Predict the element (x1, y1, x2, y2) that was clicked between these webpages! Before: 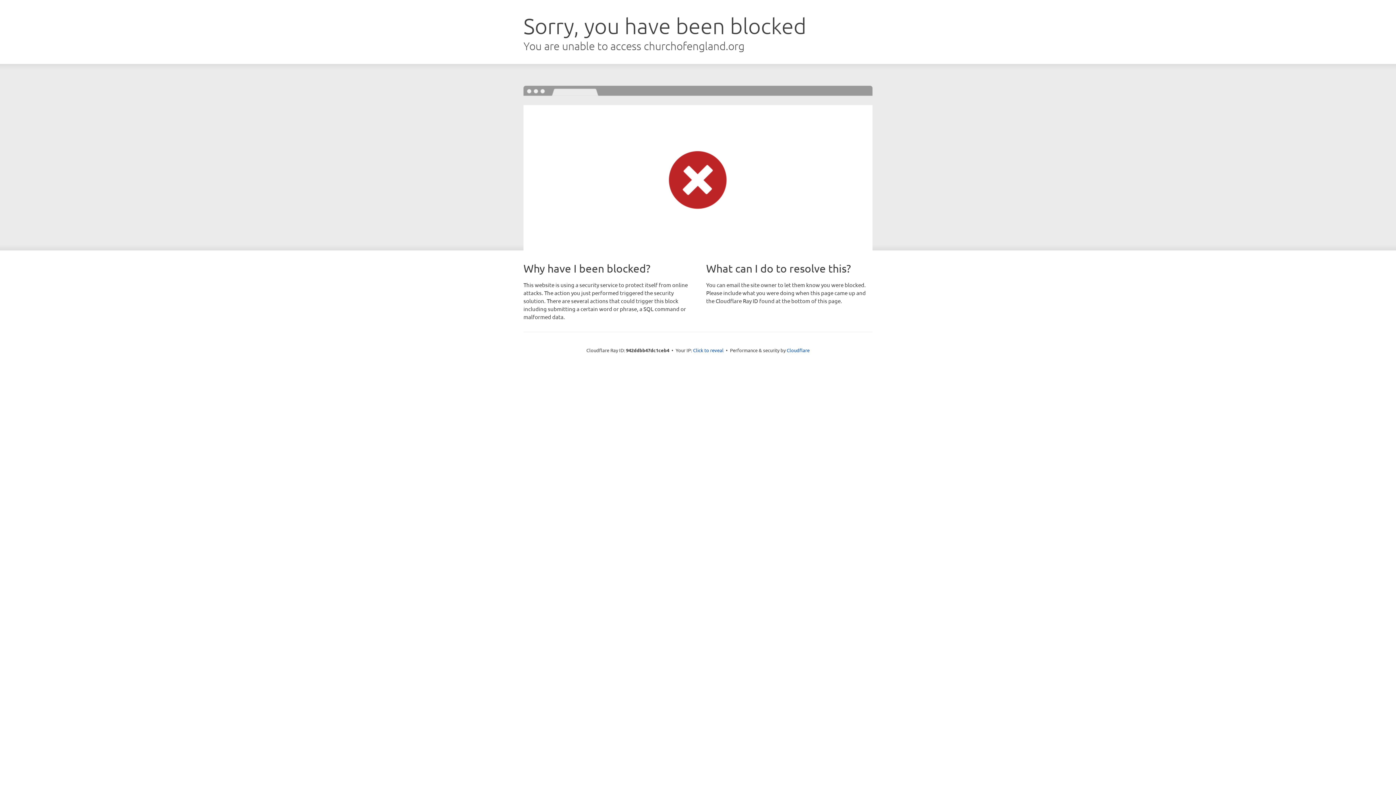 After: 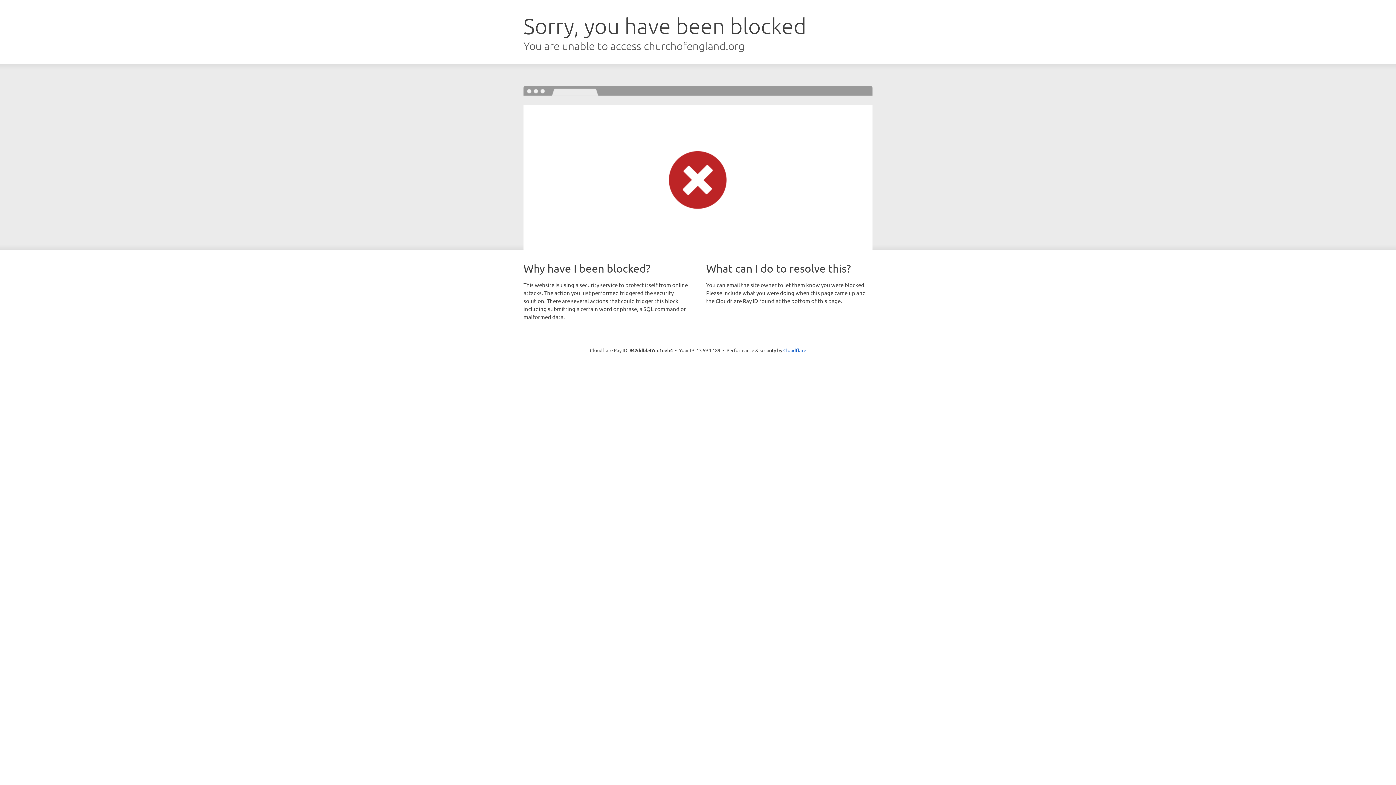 Action: label: Click to reveal bbox: (693, 346, 723, 353)